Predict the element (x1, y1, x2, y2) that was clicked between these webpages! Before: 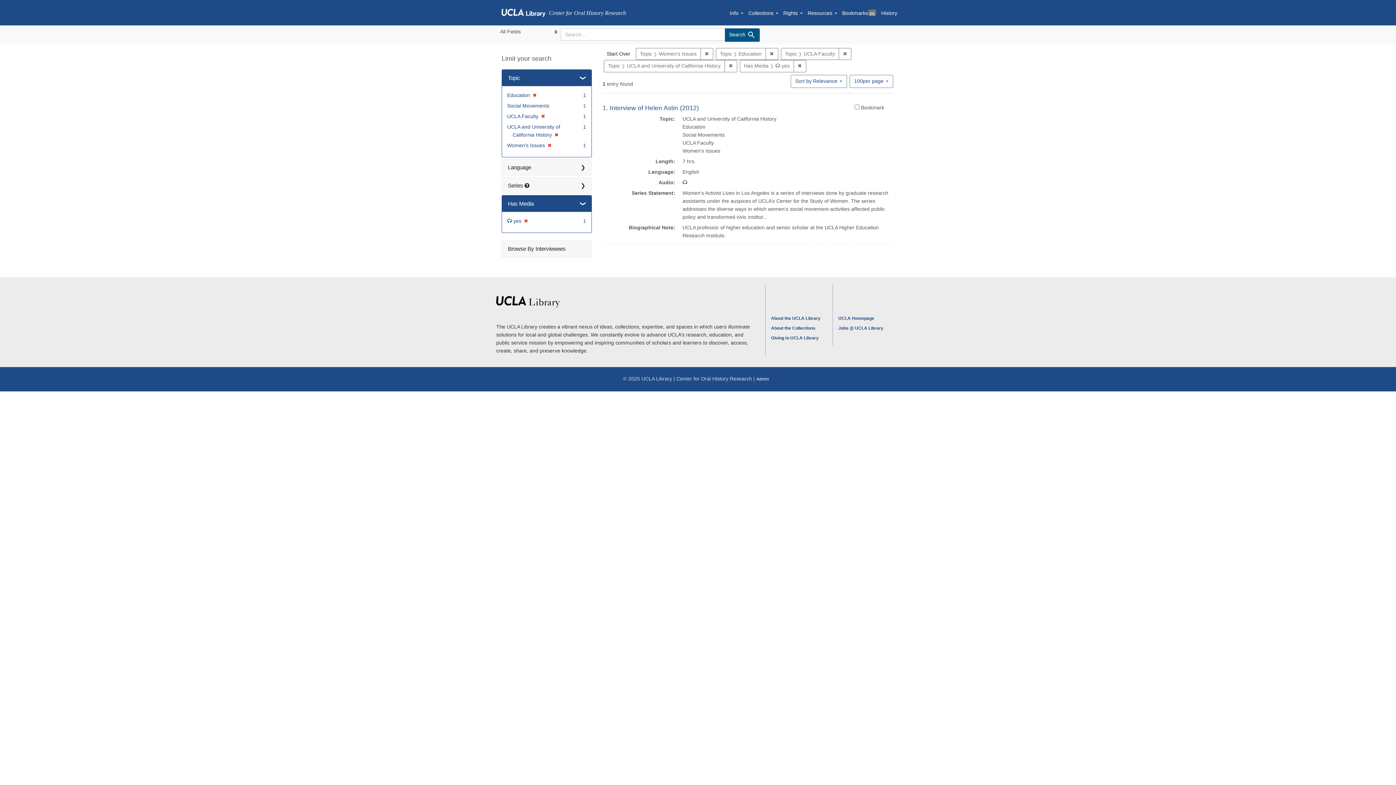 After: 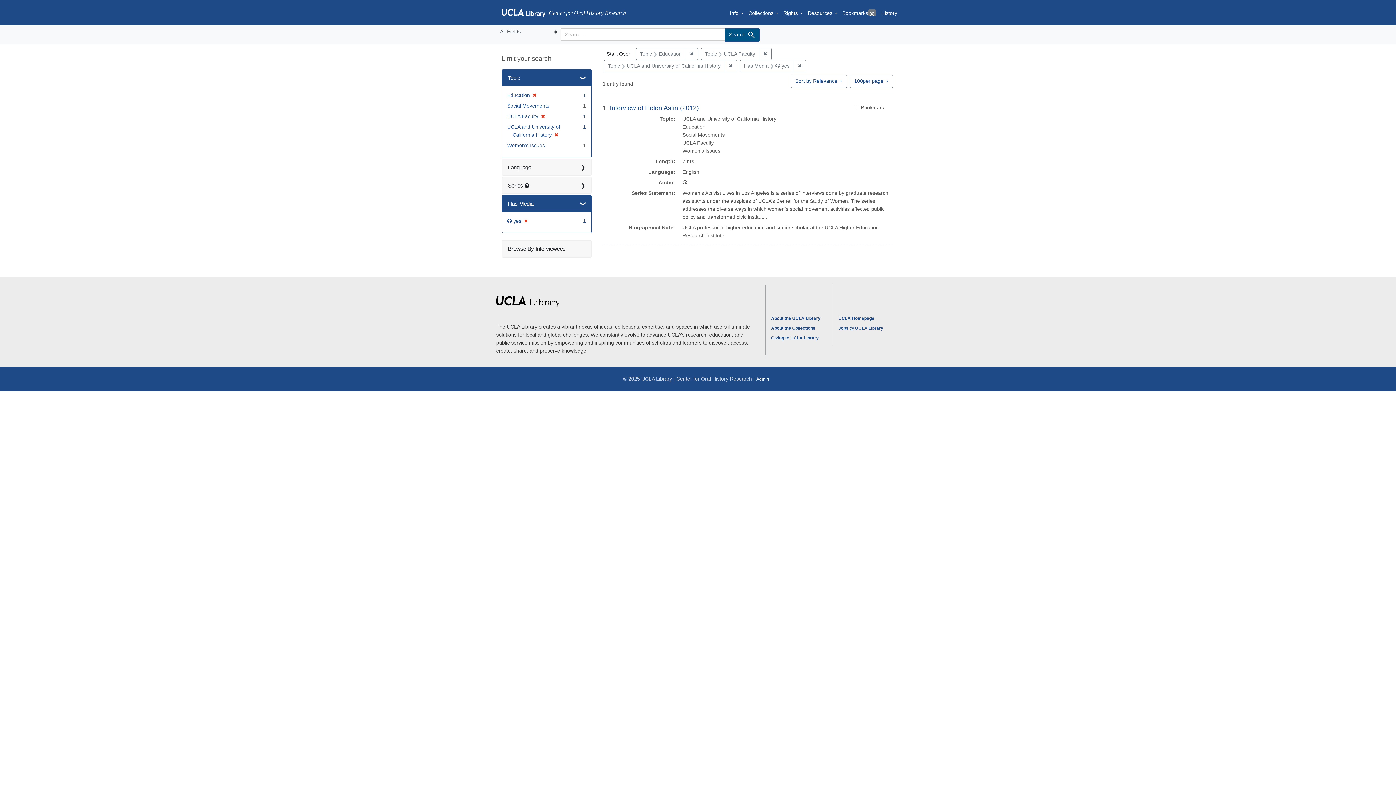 Action: bbox: (545, 142, 552, 148) label: ✖
[remove]